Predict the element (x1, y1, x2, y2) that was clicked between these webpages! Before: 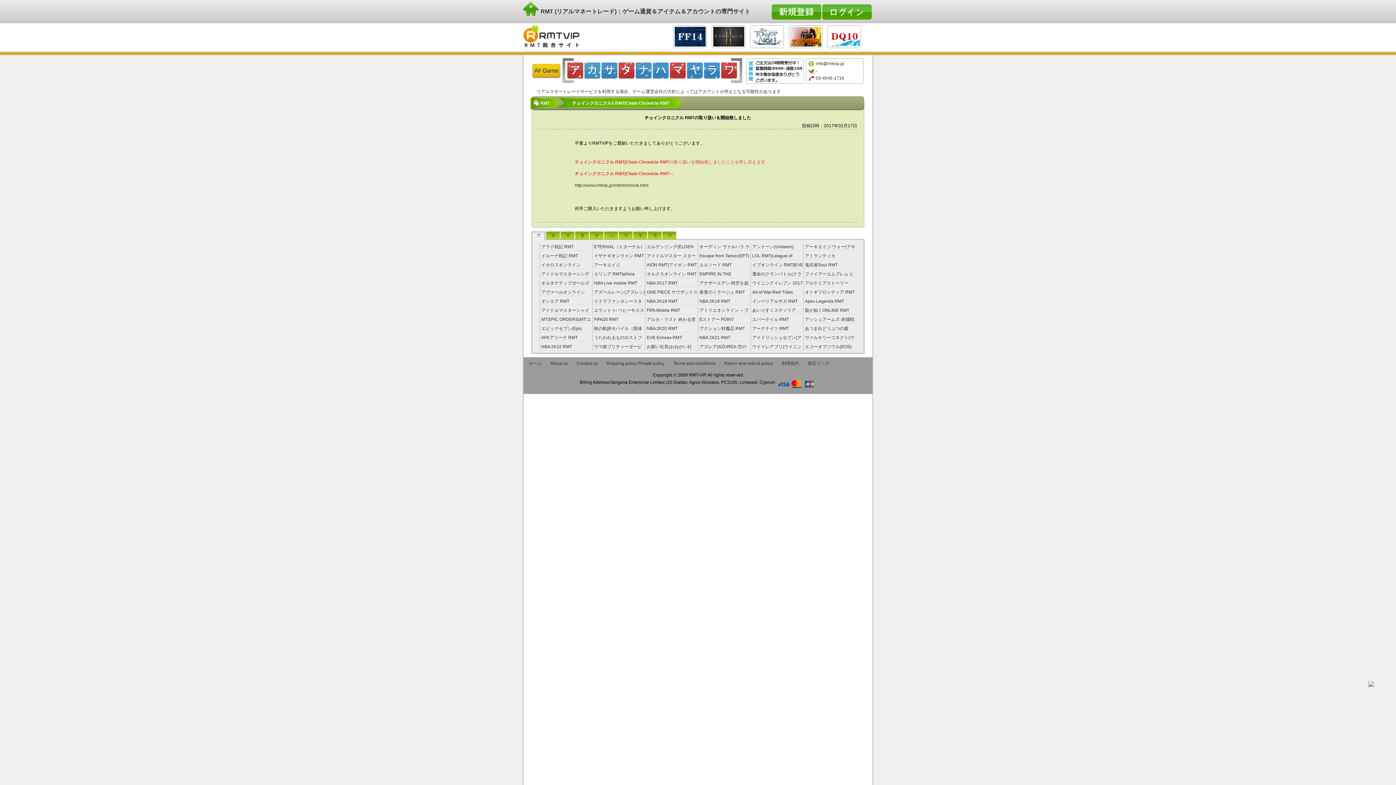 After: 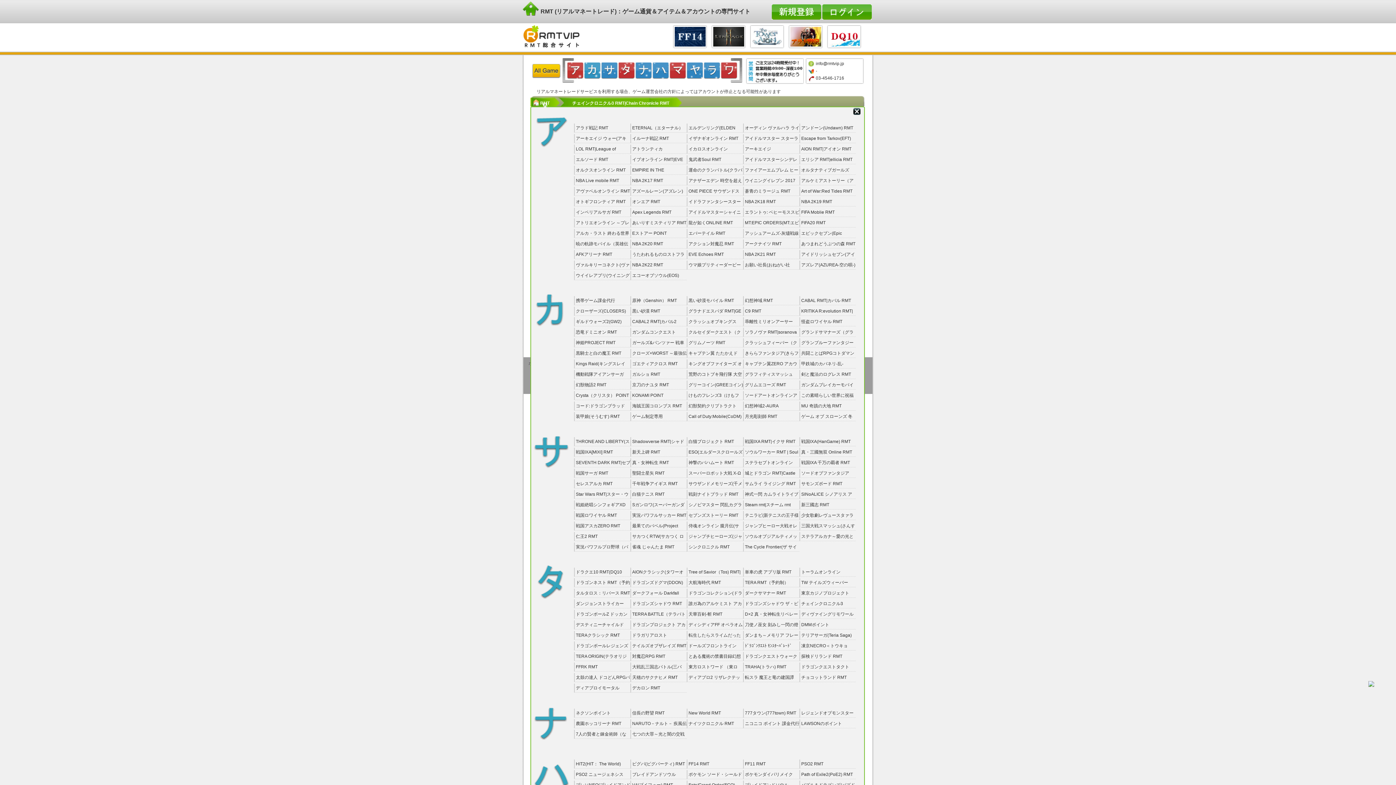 Action: bbox: (532, 64, 560, 70)